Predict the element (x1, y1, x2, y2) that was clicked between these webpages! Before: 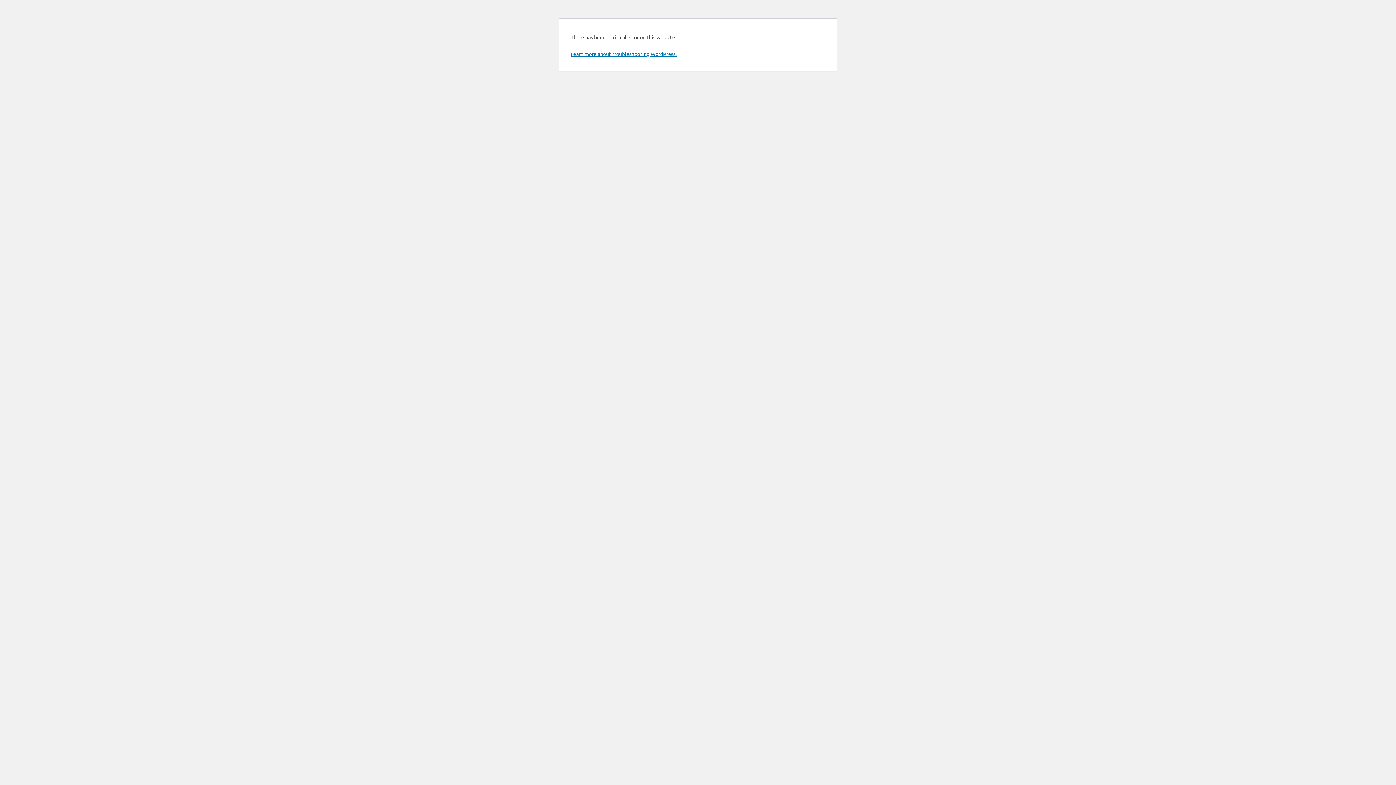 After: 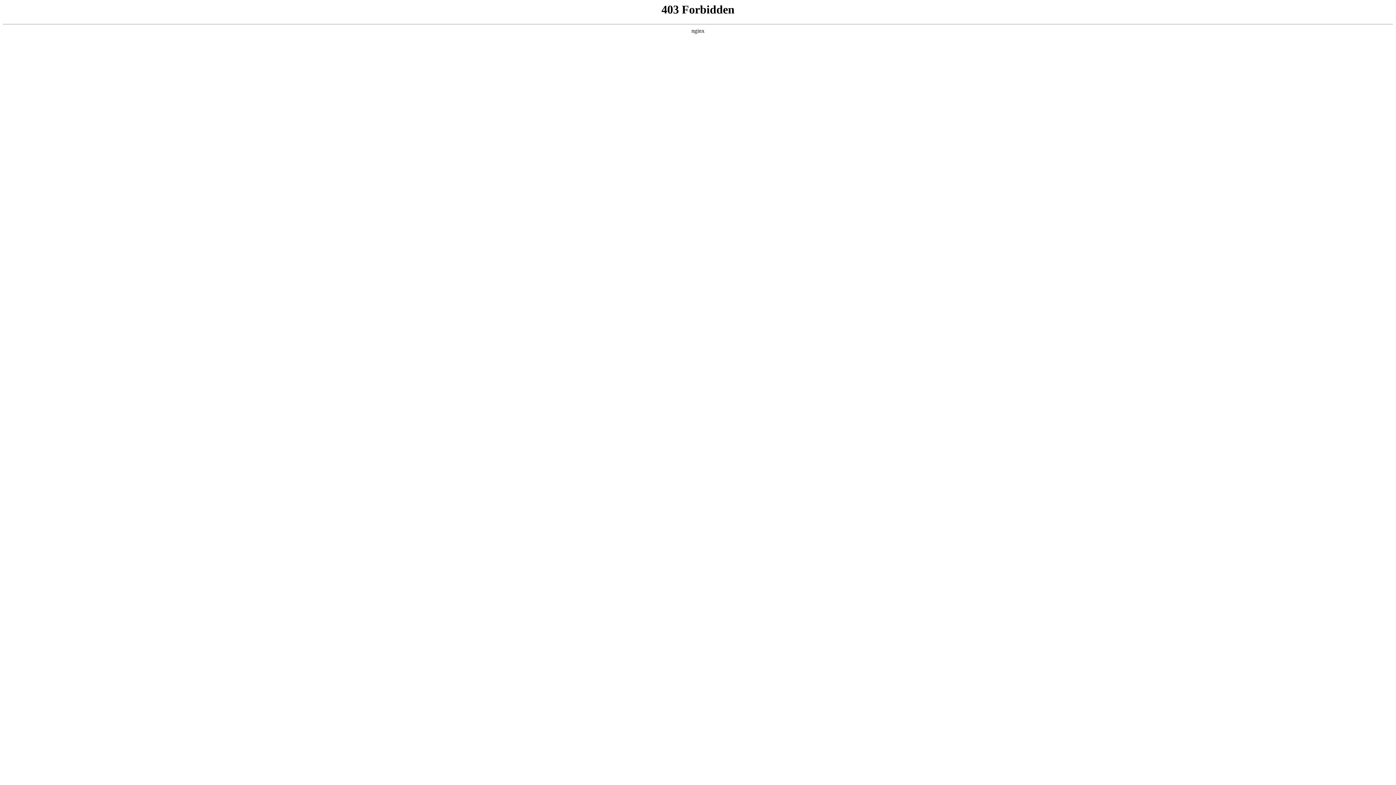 Action: label: Learn more about troubleshooting WordPress. bbox: (570, 50, 676, 57)